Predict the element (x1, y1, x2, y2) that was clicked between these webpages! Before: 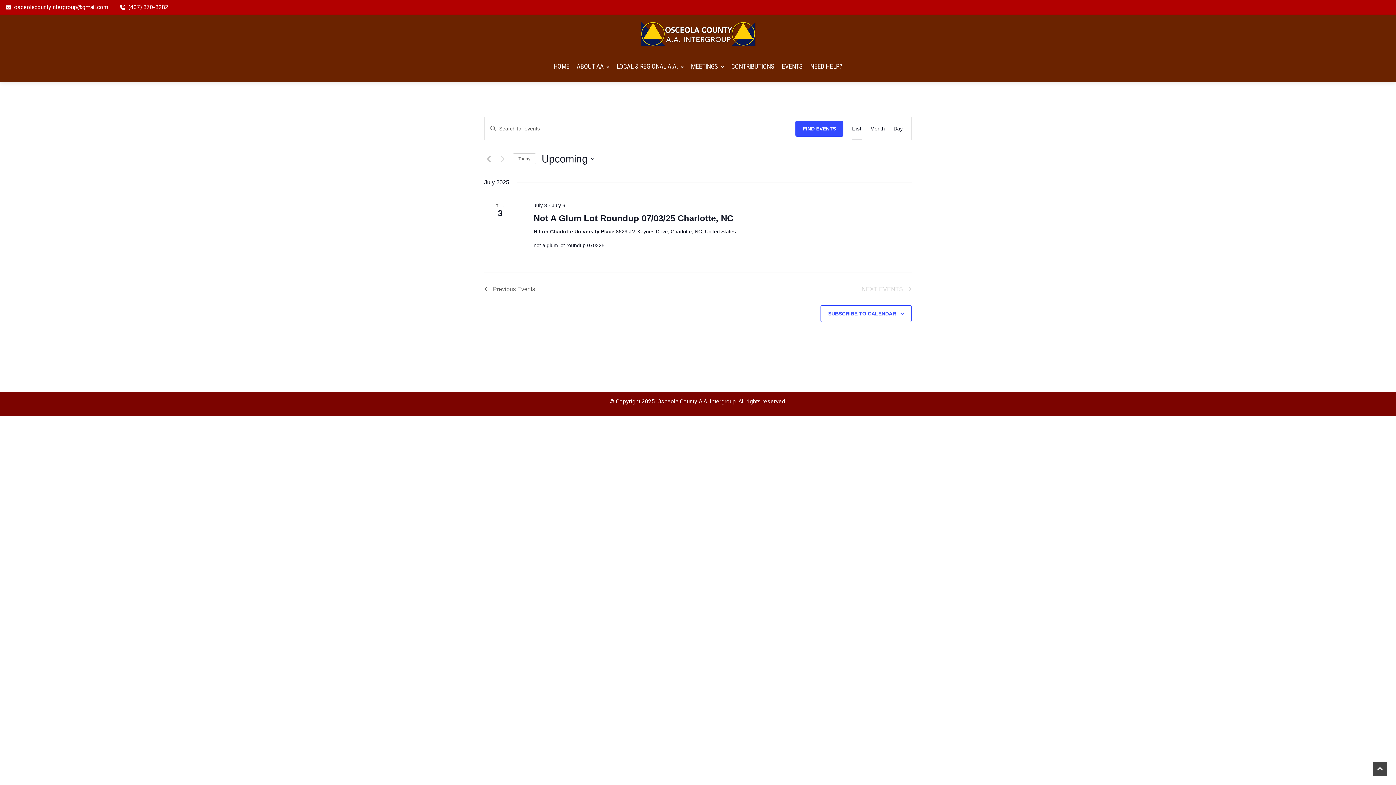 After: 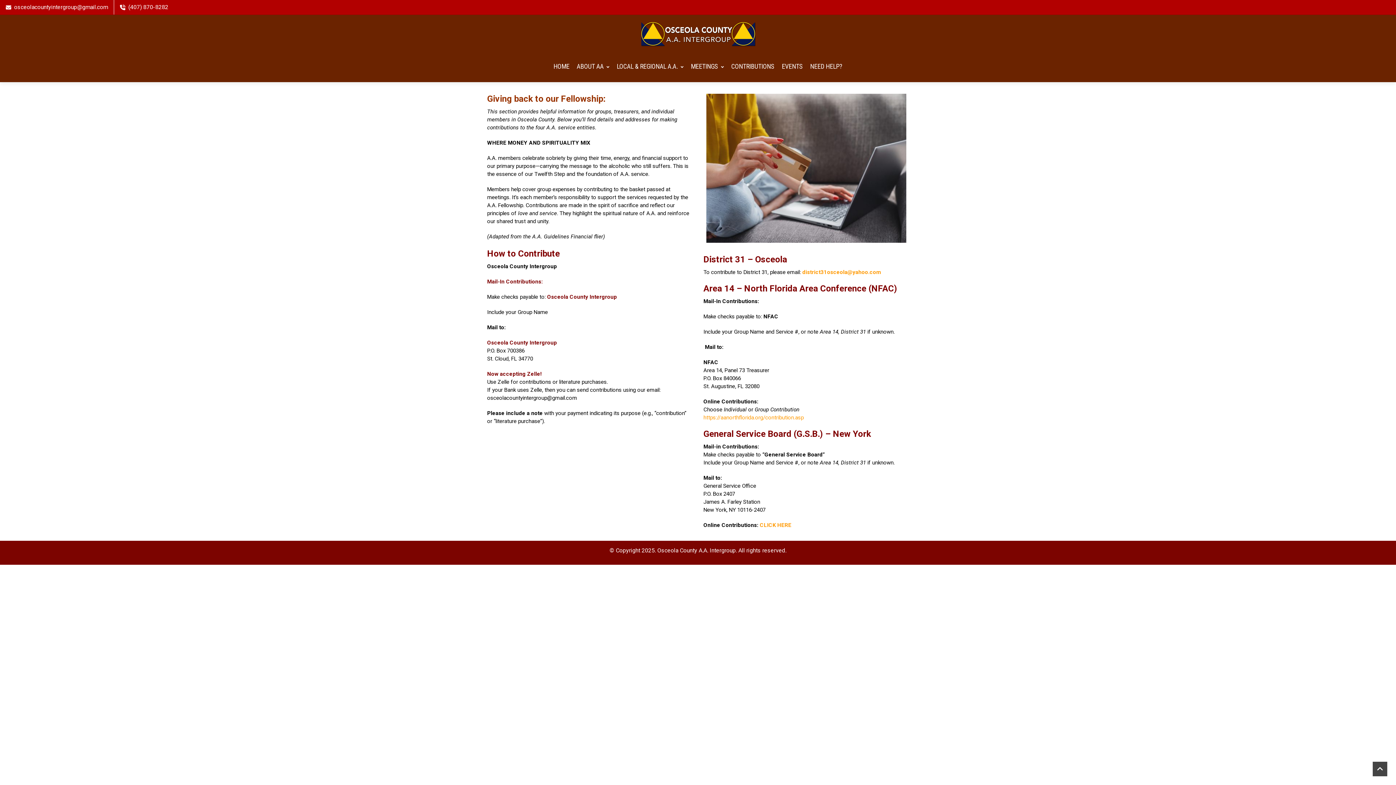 Action: bbox: (727, 57, 778, 75) label: CONTRIBUTIONS